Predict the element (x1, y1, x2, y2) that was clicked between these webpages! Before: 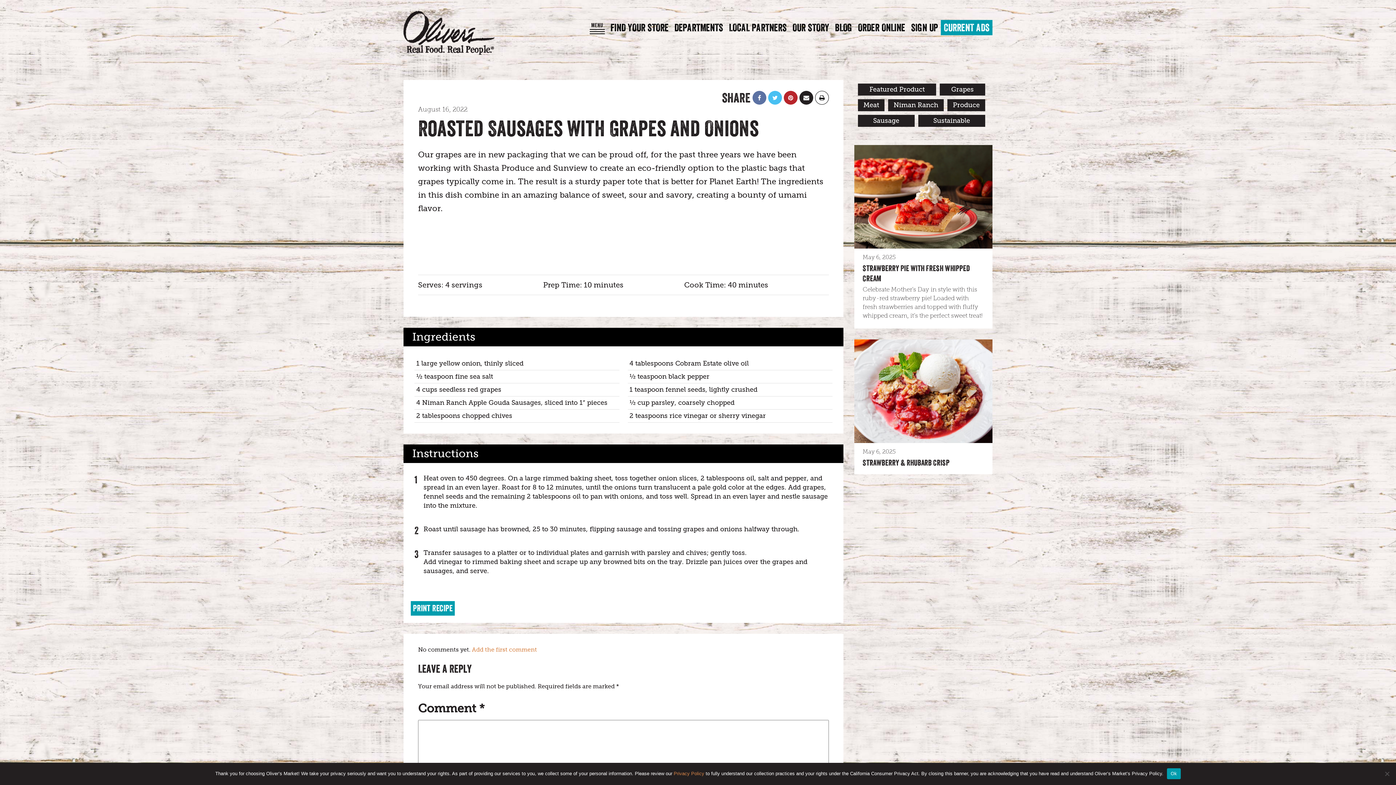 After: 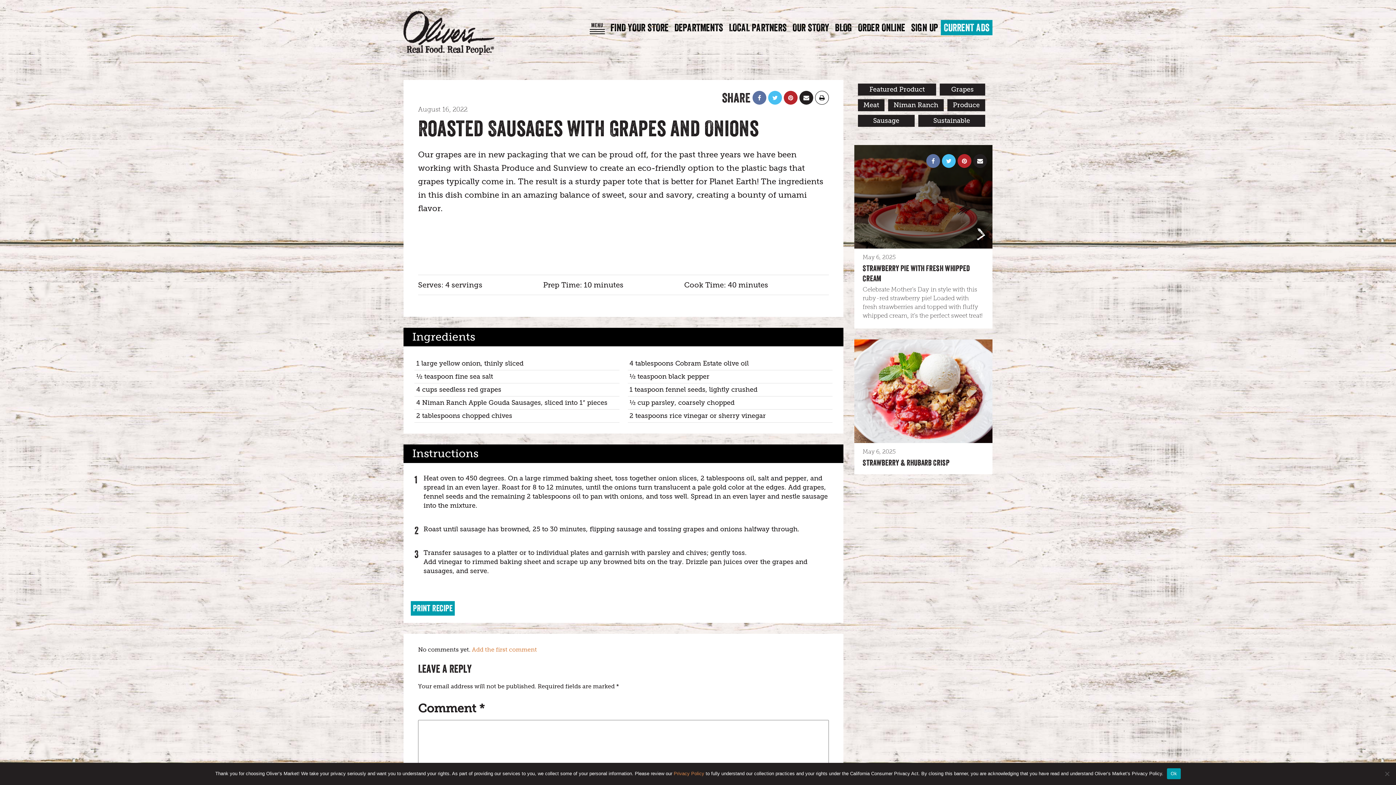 Action: bbox: (973, 154, 987, 168)